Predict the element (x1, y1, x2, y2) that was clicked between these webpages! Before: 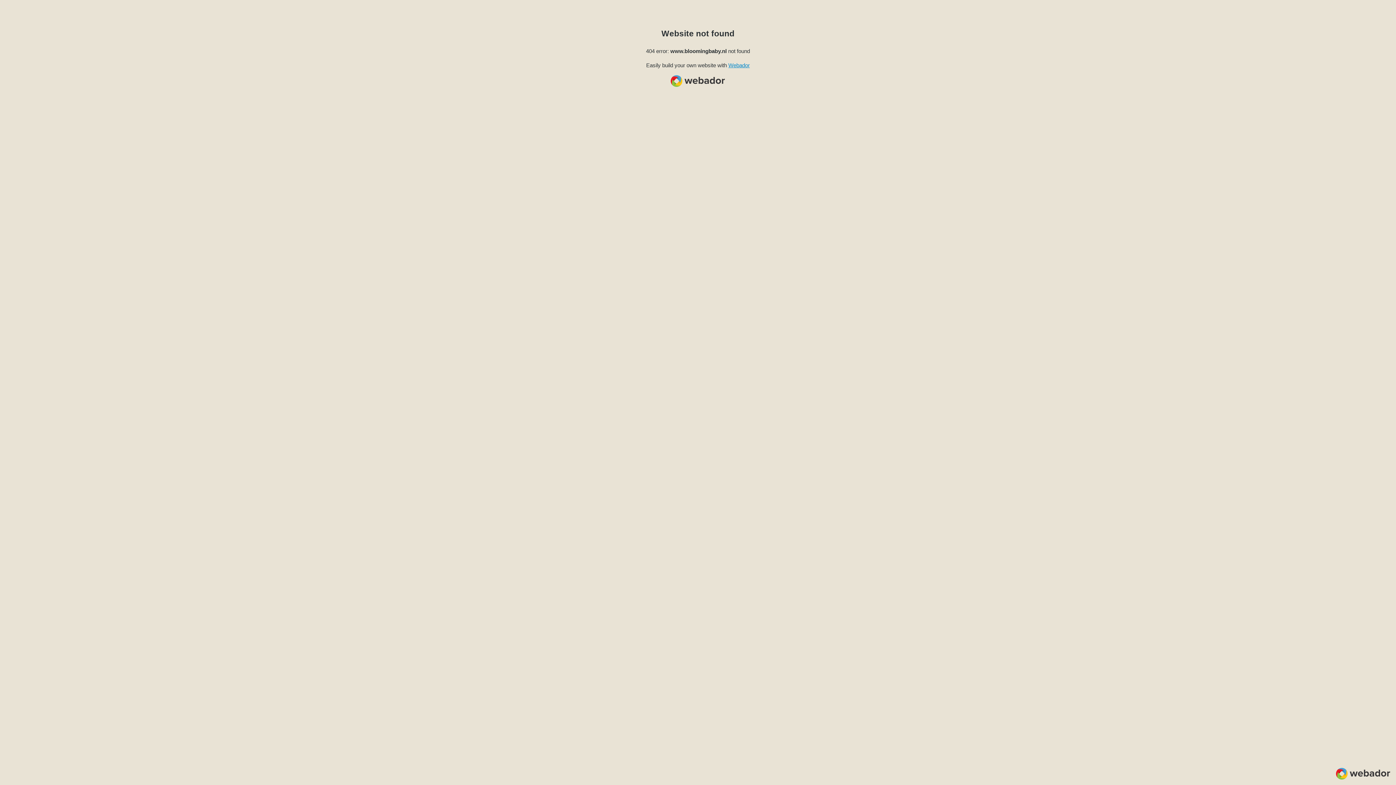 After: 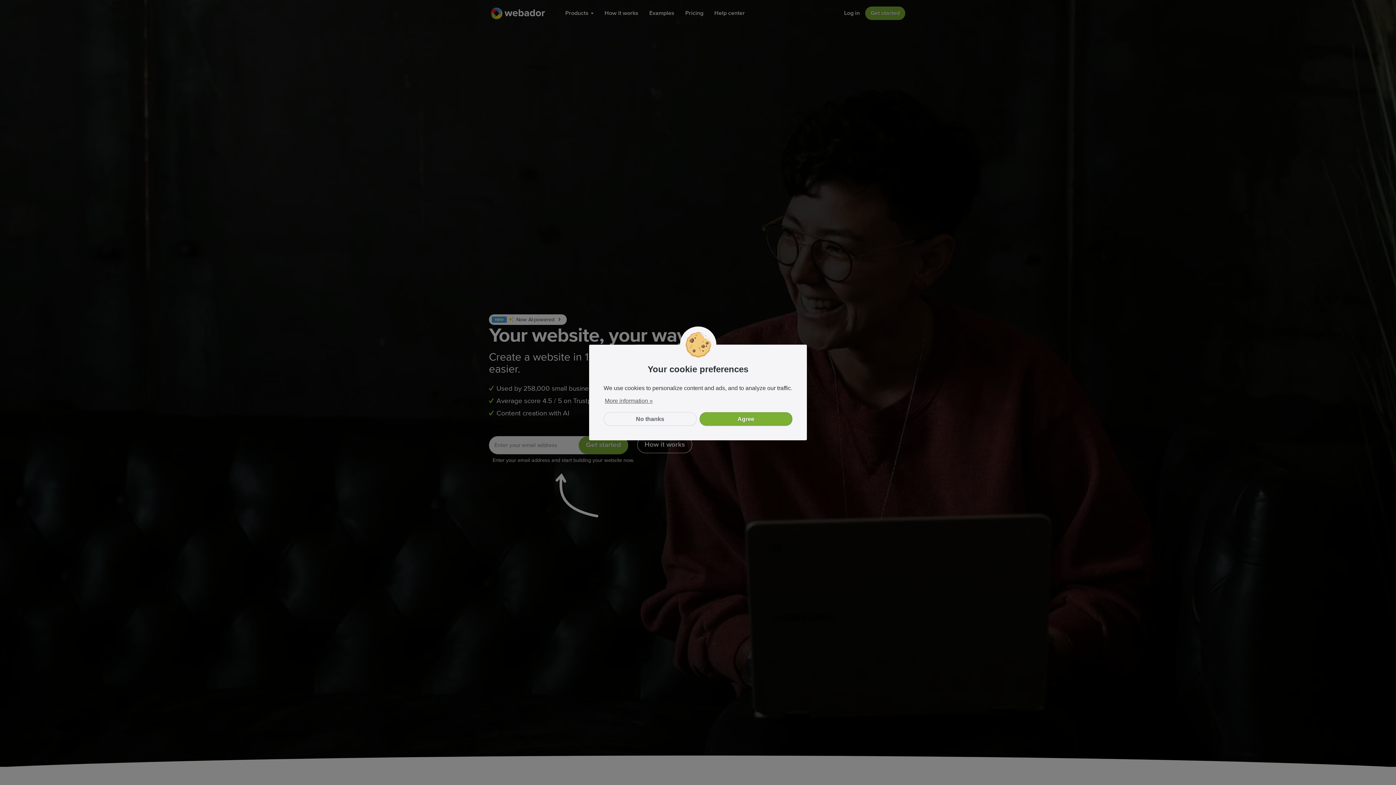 Action: bbox: (728, 62, 750, 68) label: Webador